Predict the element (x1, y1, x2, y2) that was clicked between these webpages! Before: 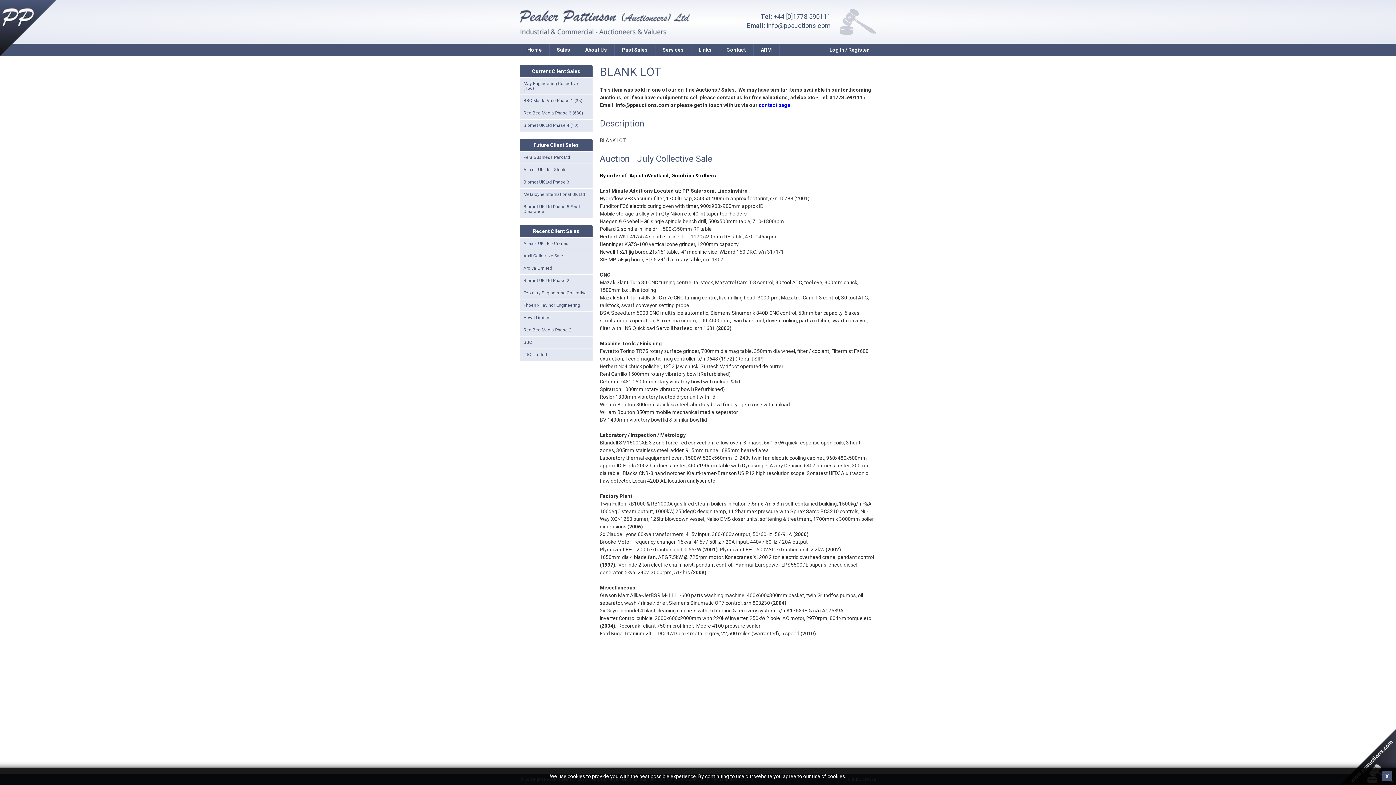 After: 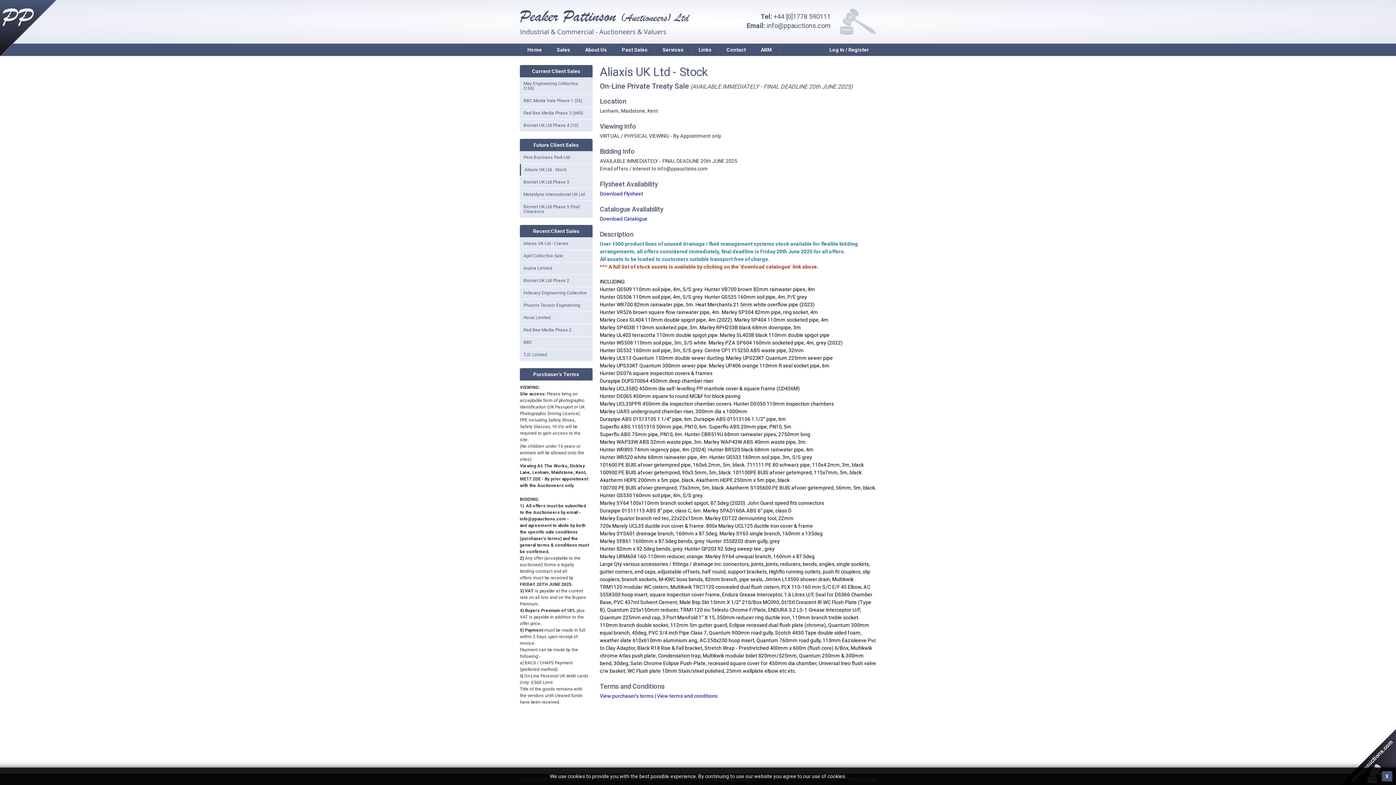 Action: bbox: (520, 164, 592, 176) label: Aliaxis UK Ltd - Stock